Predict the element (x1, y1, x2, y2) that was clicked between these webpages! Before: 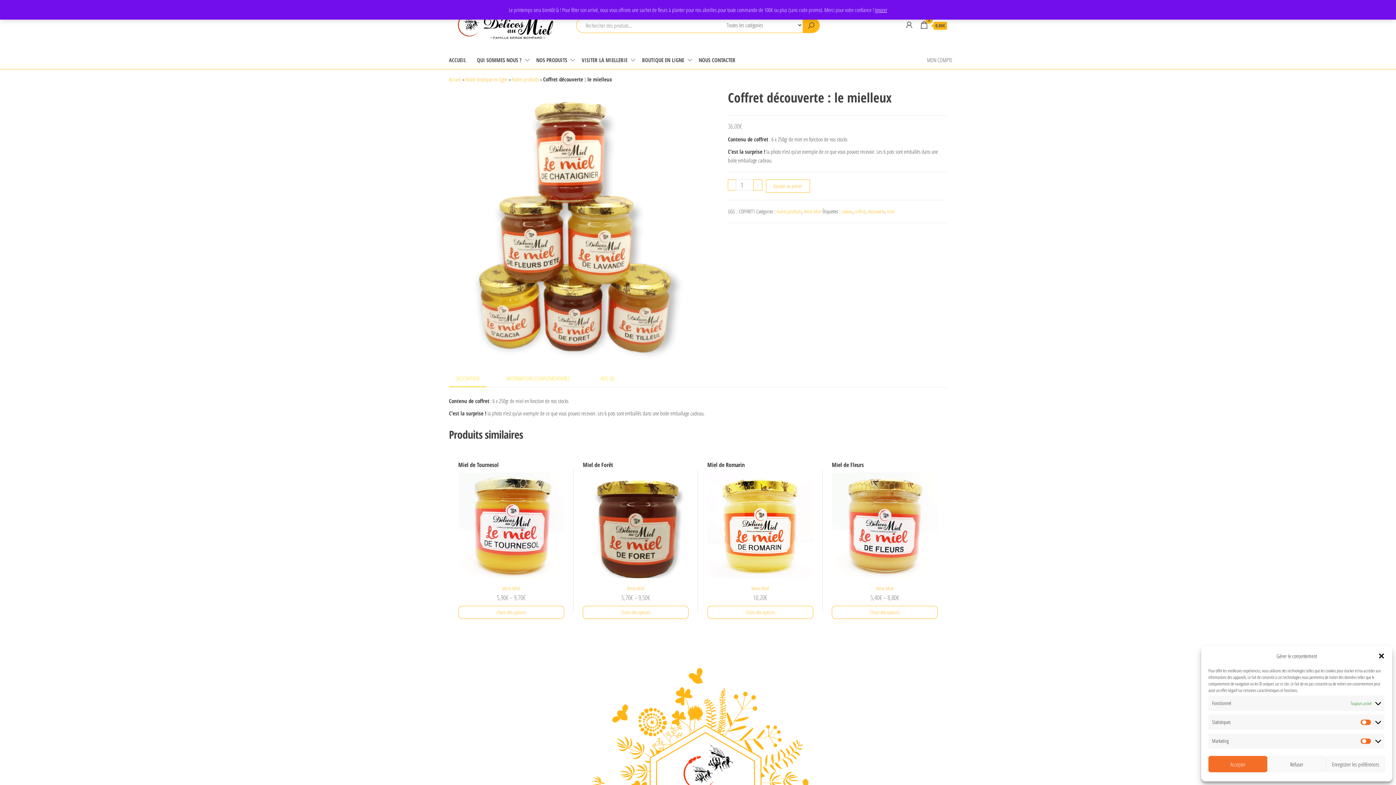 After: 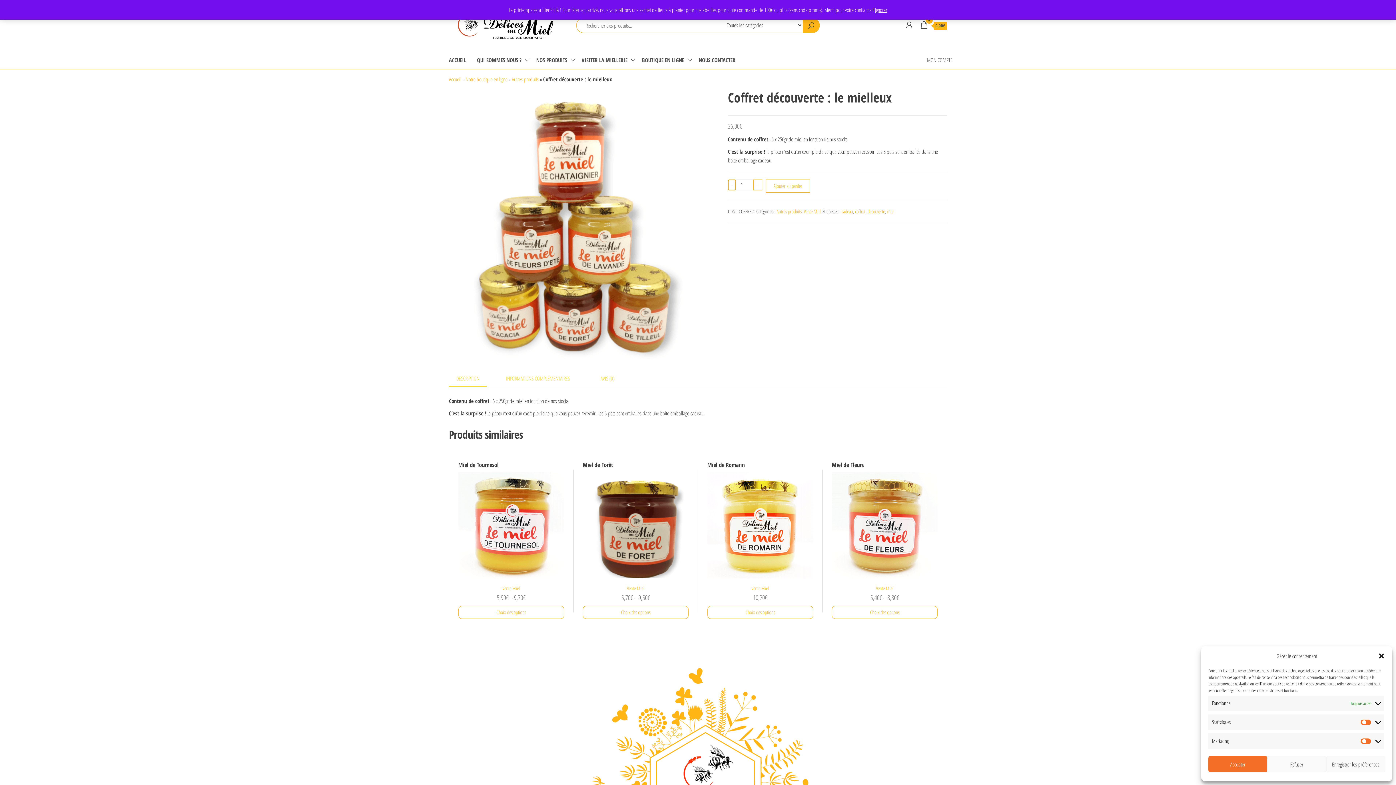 Action: label: - bbox: (728, 179, 736, 190)